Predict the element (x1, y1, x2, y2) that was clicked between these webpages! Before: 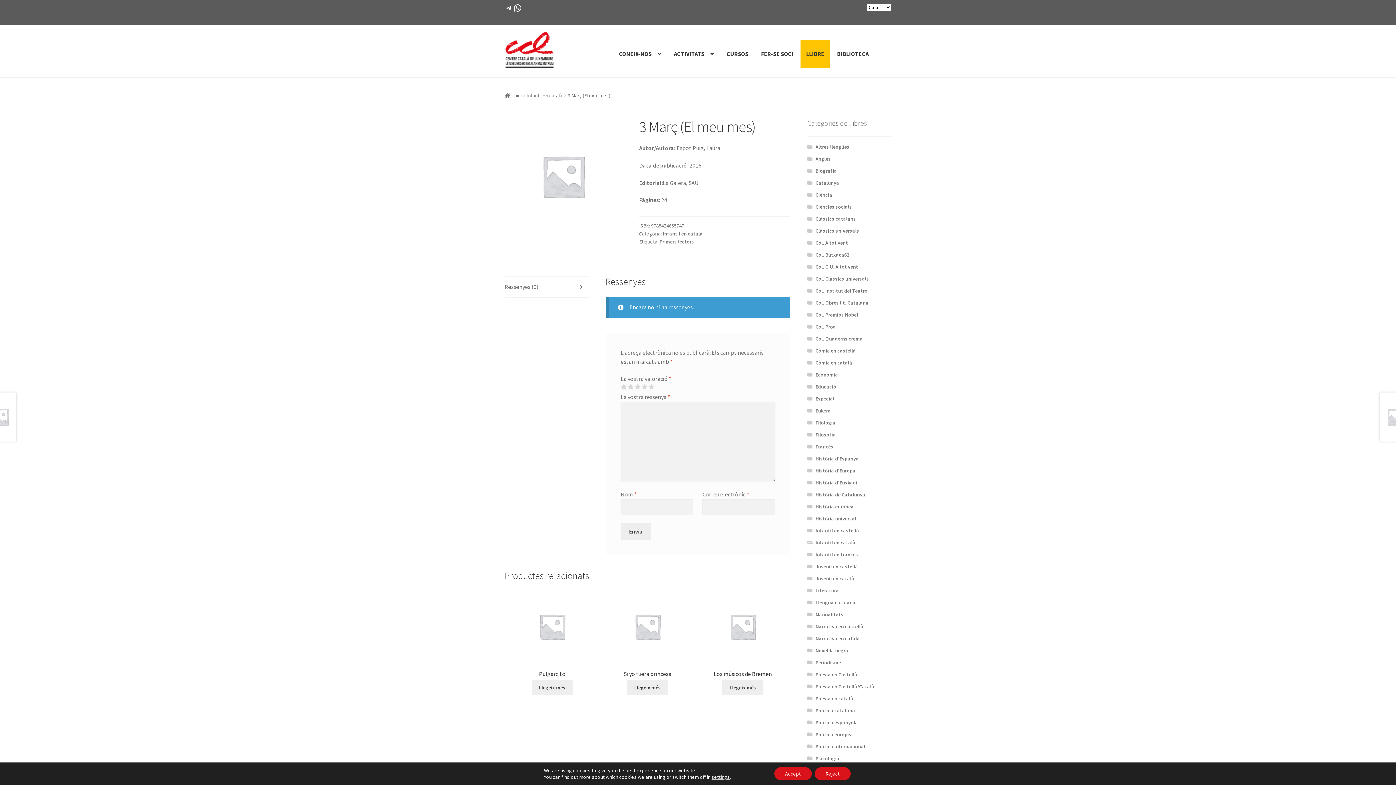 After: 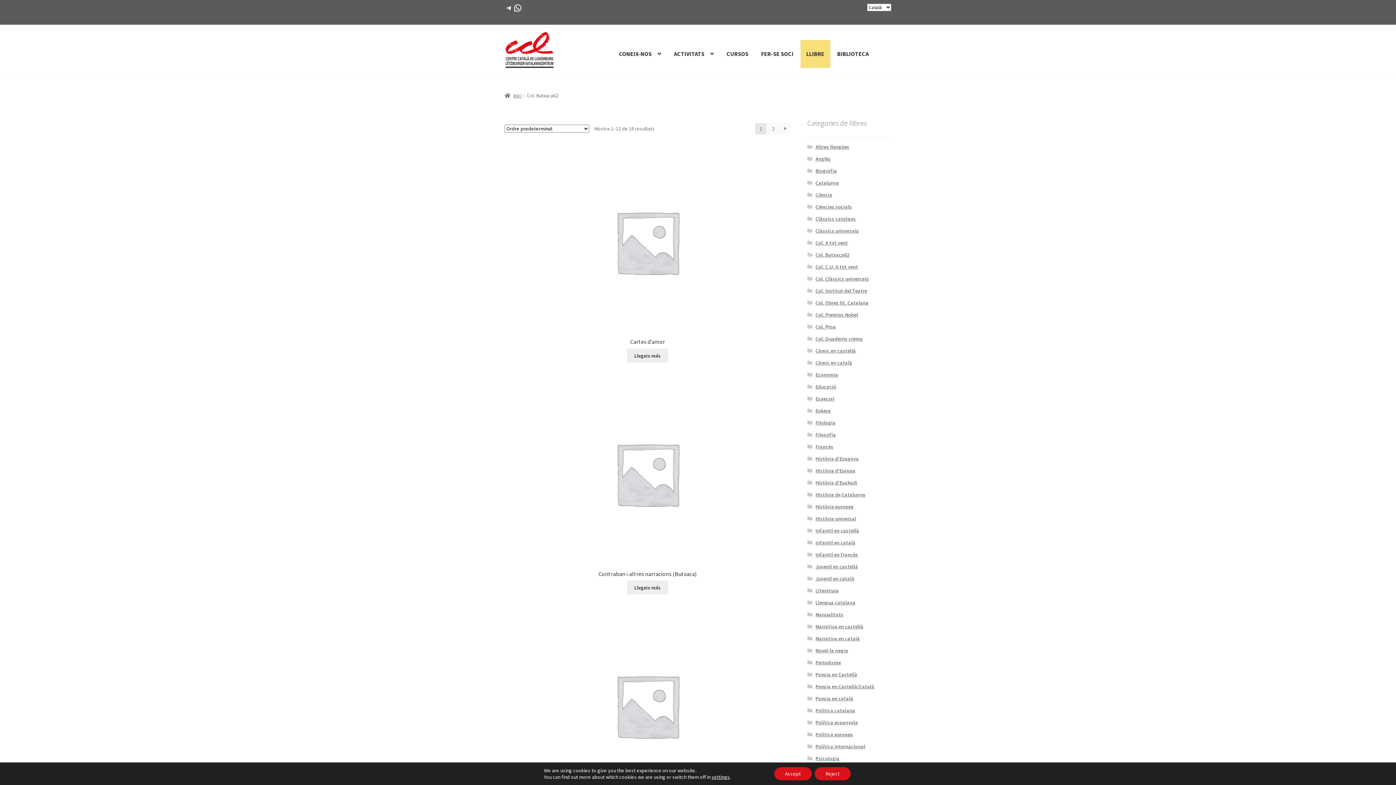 Action: bbox: (815, 251, 849, 258) label: Col. Butxaca62